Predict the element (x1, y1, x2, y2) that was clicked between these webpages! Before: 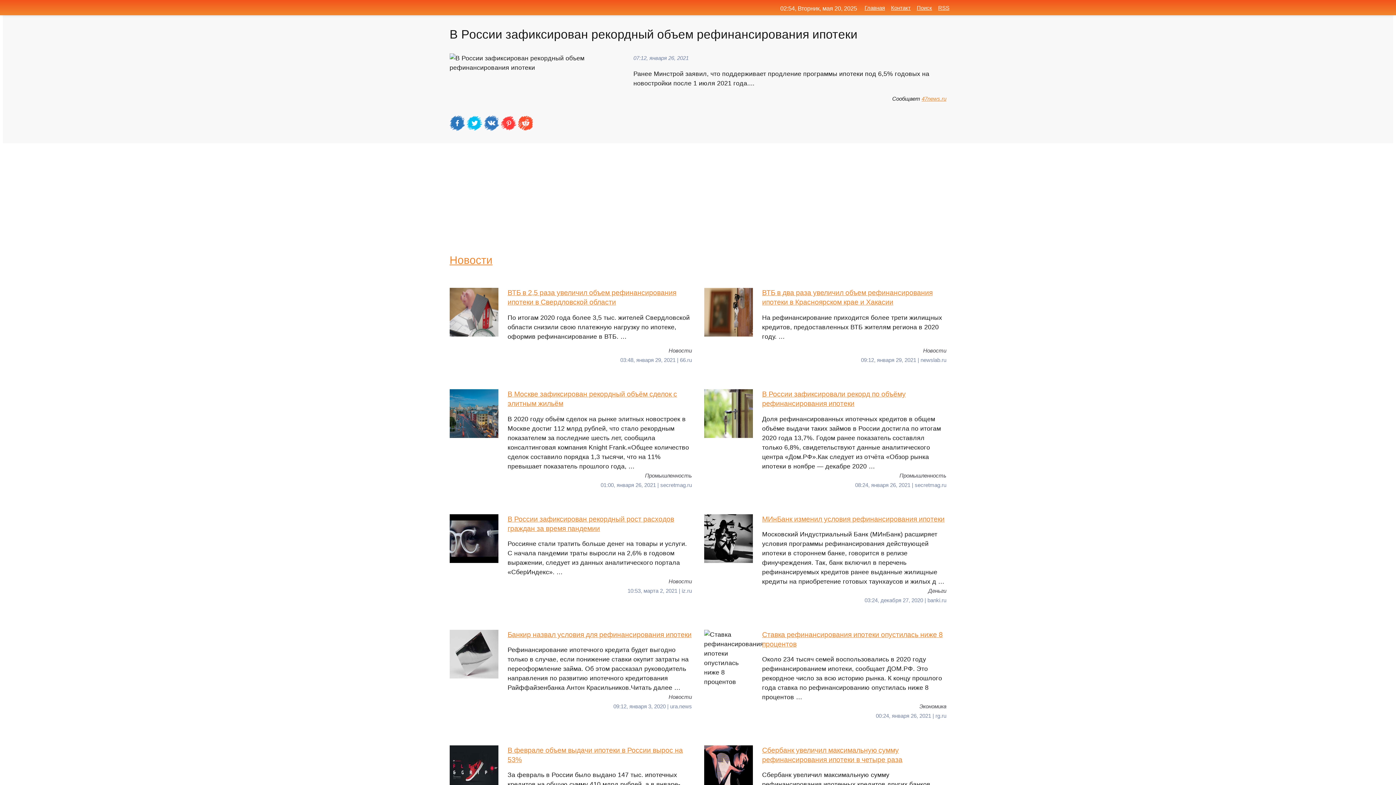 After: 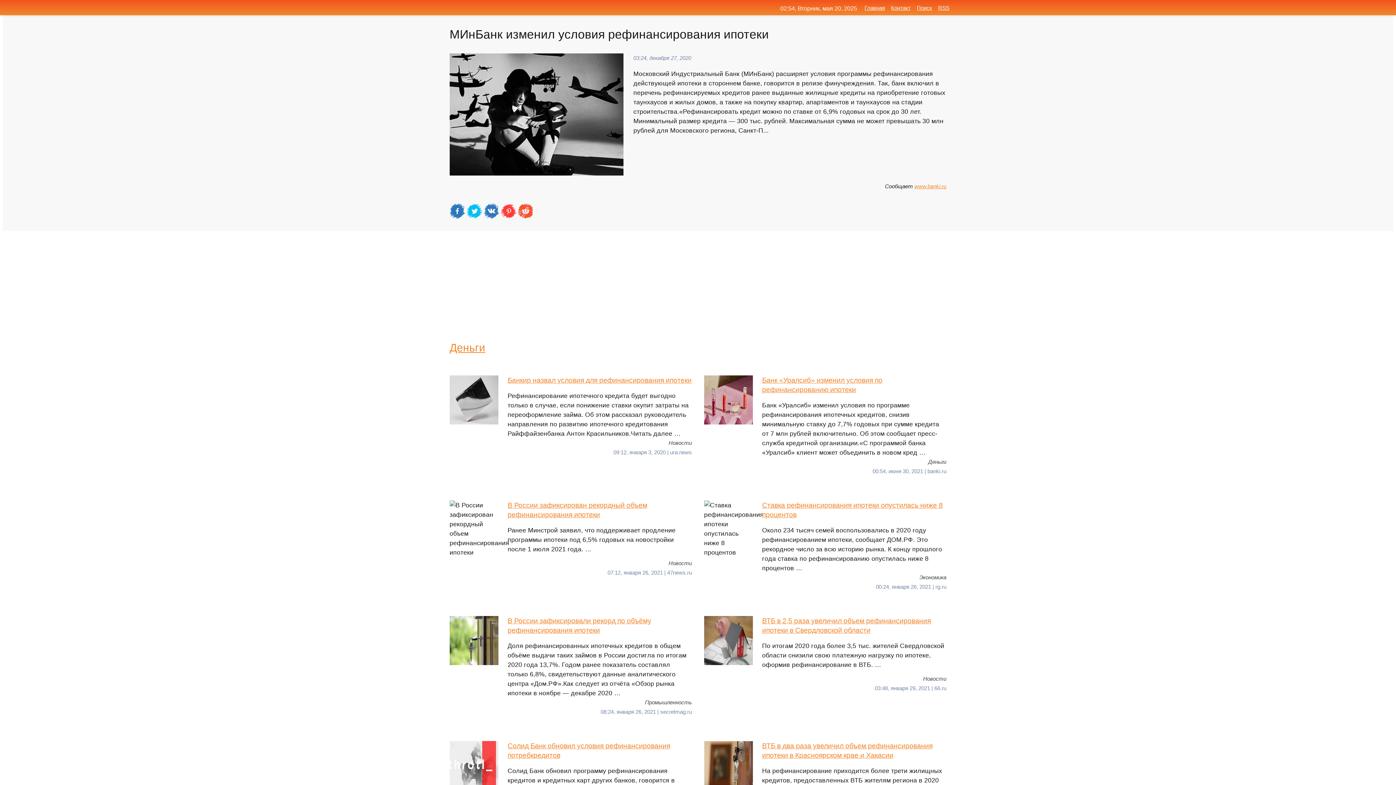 Action: label: ​МИнБанк изменил условия рефинансирования ипотеки​
Московский Индустриальный Банк (МИнБанк) расширяет условия программы рефинансирования действующей ипотеки в стороннем банке, говорится в релизе финучреждения. Так, банк включил в перечень рефинансируемых кредитов ранее выданные жилищные кредиты на приобретение готовых таунхаусов и жилых д … bbox: (704, 514, 946, 586)